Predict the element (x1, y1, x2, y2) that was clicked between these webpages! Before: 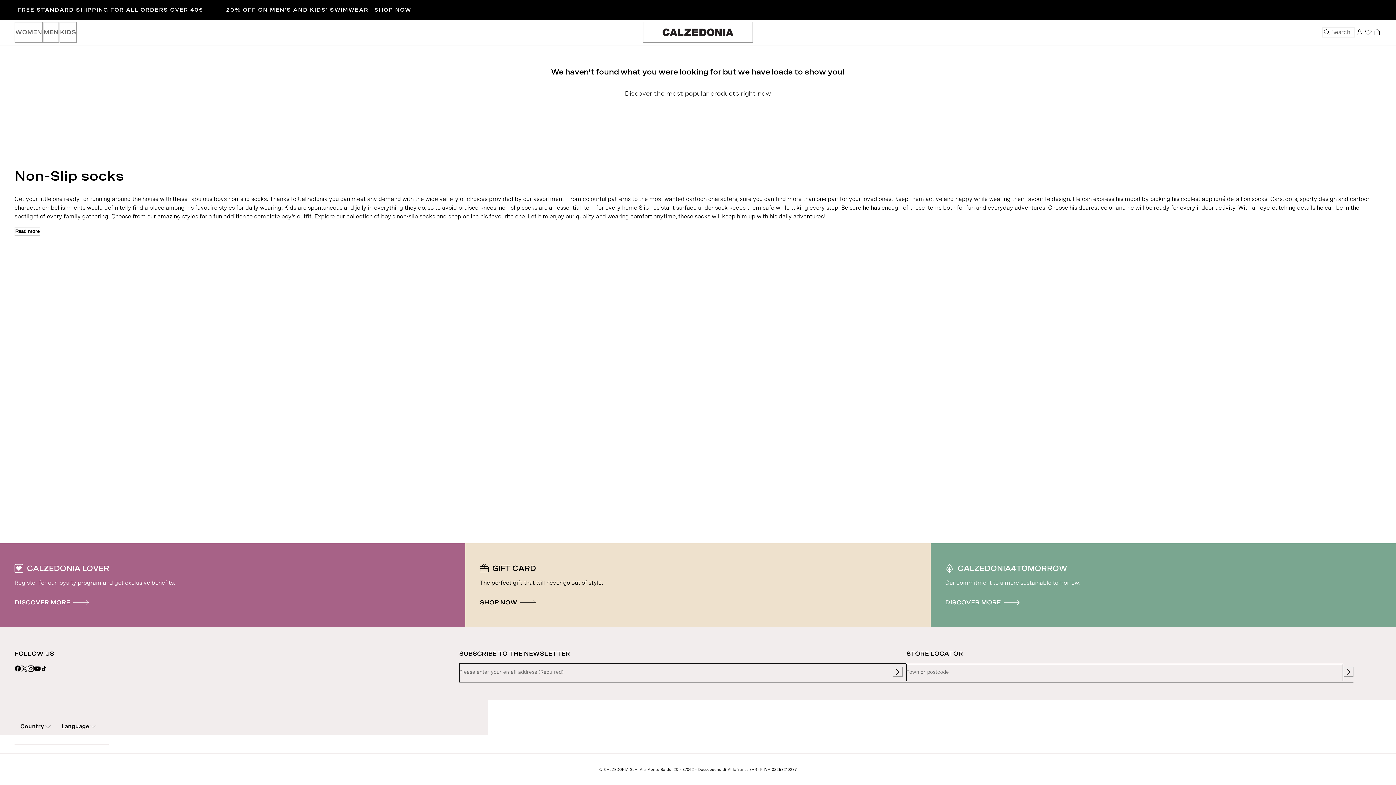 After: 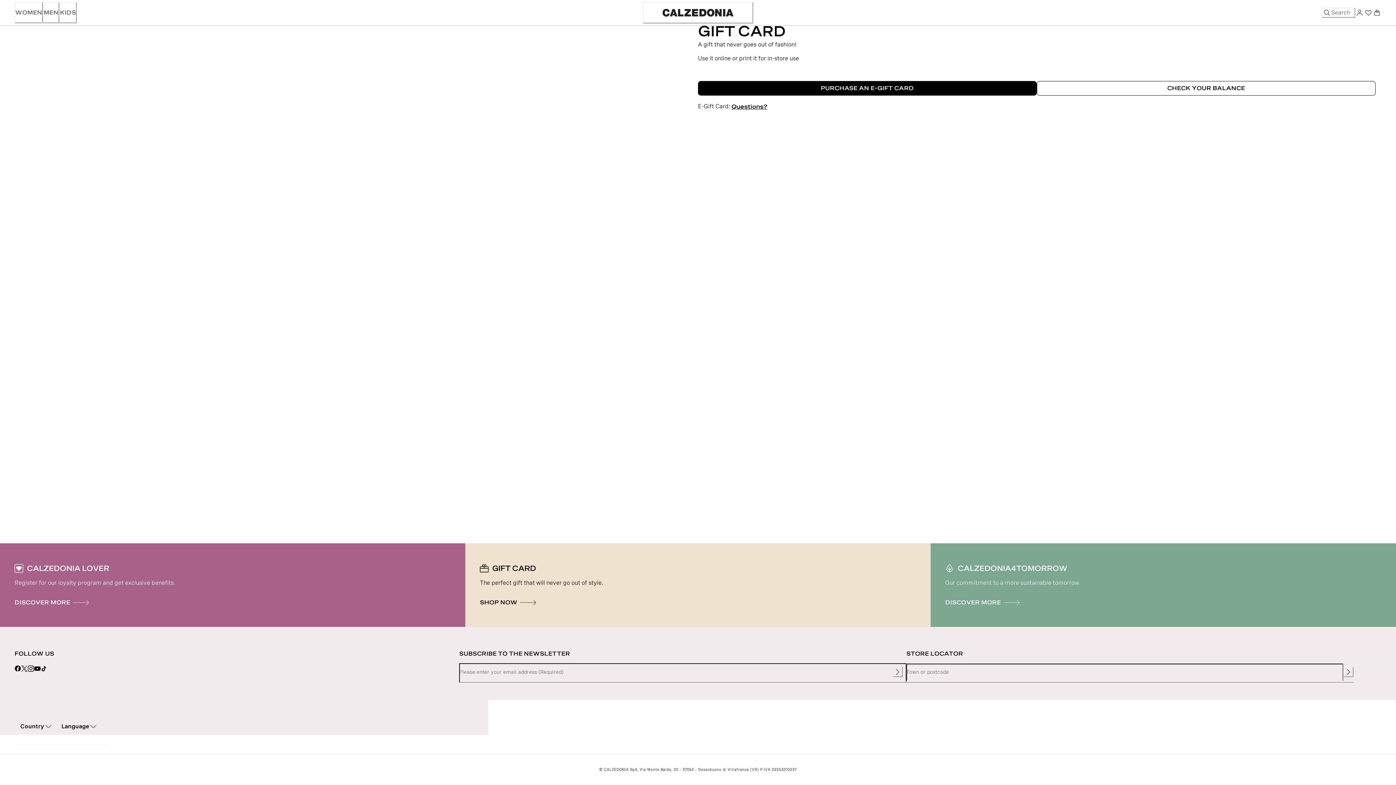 Action: label: SHOP NOW bbox: (480, 593, 538, 612)